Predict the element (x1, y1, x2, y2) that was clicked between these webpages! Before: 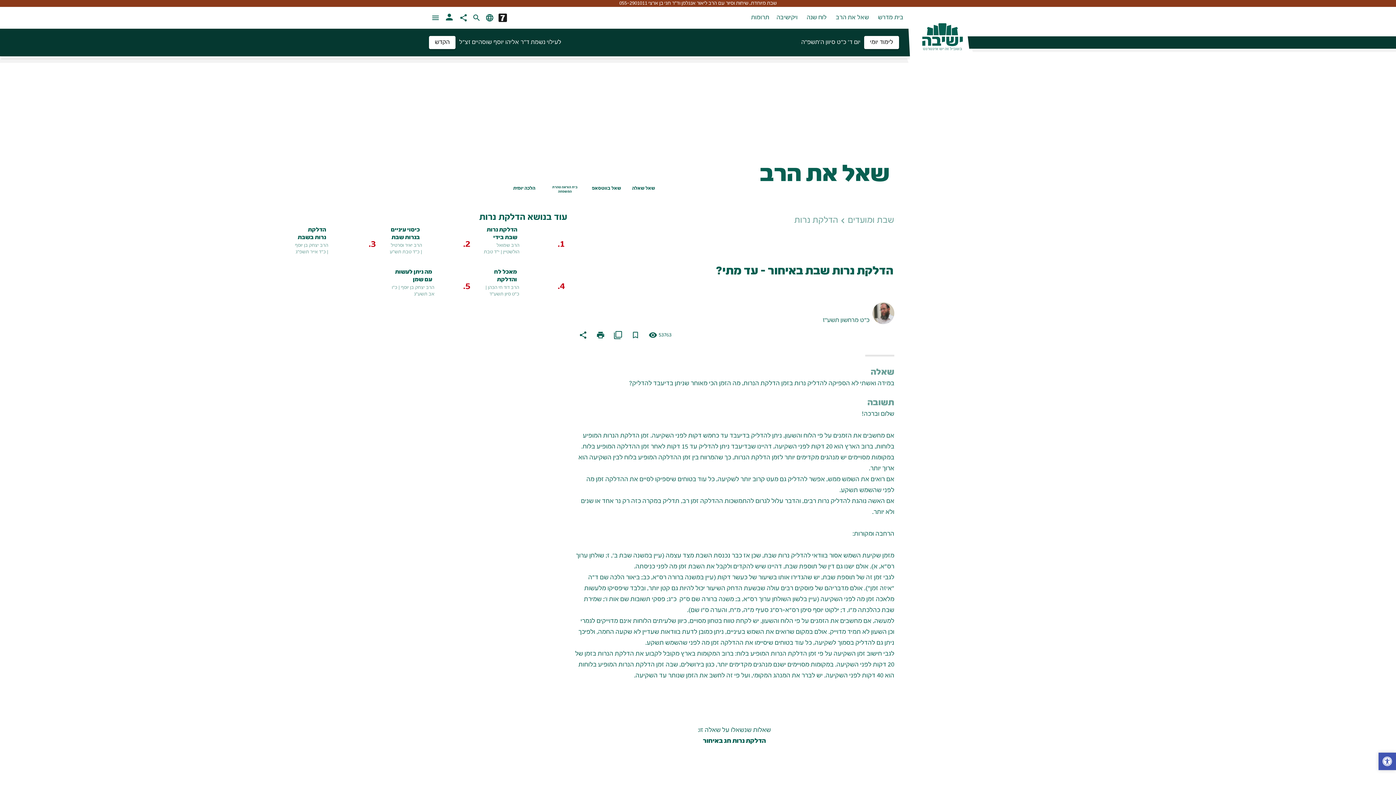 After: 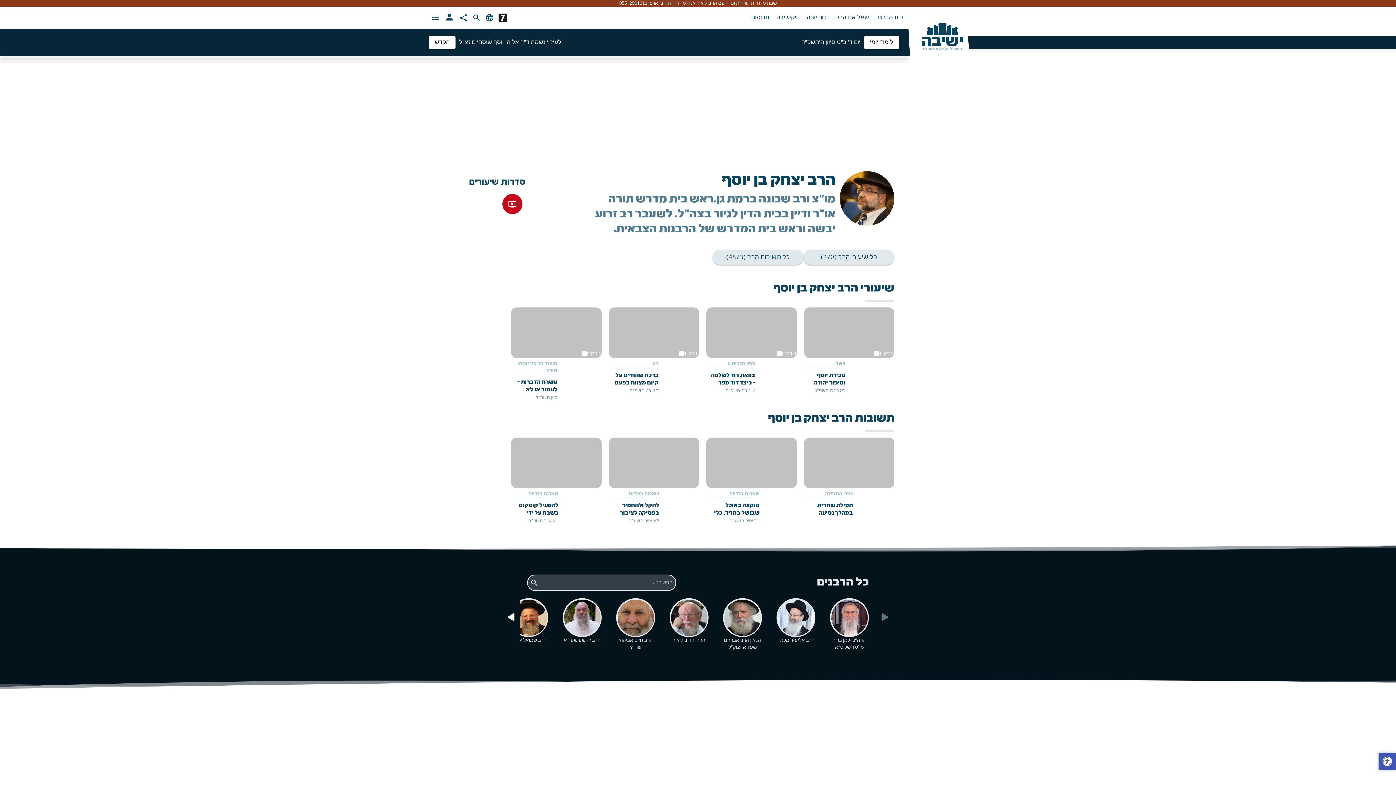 Action: label: הרב יצחק בן יוסף  bbox: (399, 284, 434, 290)